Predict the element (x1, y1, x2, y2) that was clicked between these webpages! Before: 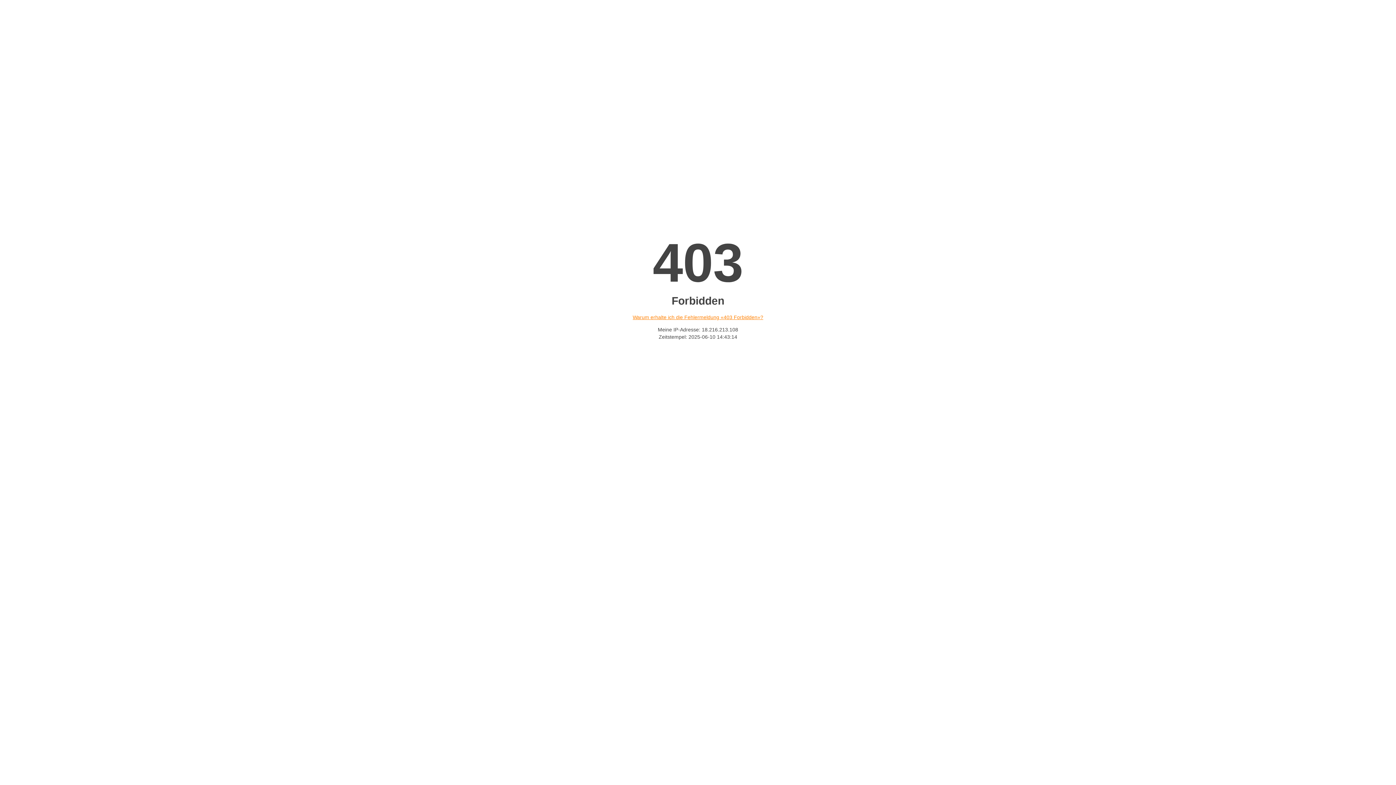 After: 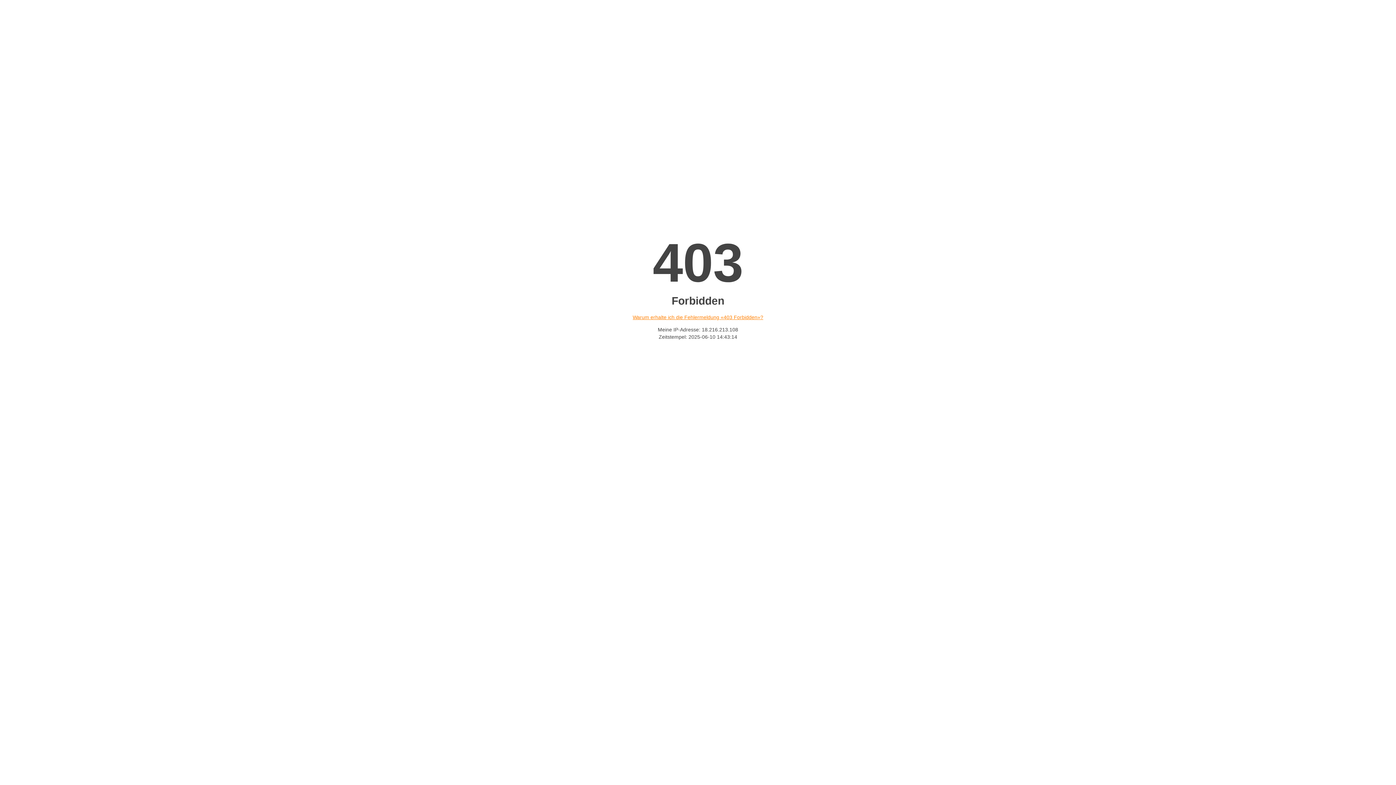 Action: bbox: (632, 314, 763, 320) label: Warum erhalte ich die Fehlermeldung «403 Forbidden»?